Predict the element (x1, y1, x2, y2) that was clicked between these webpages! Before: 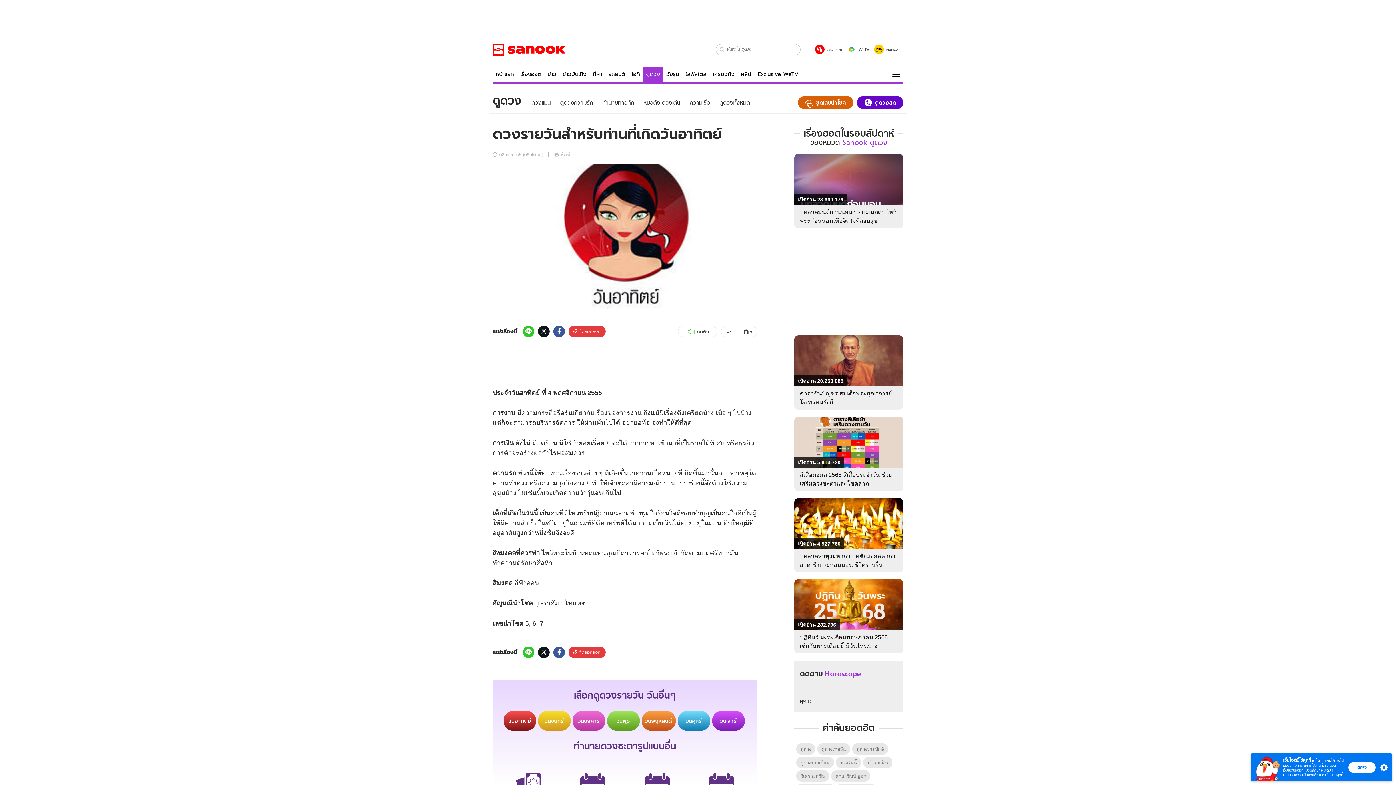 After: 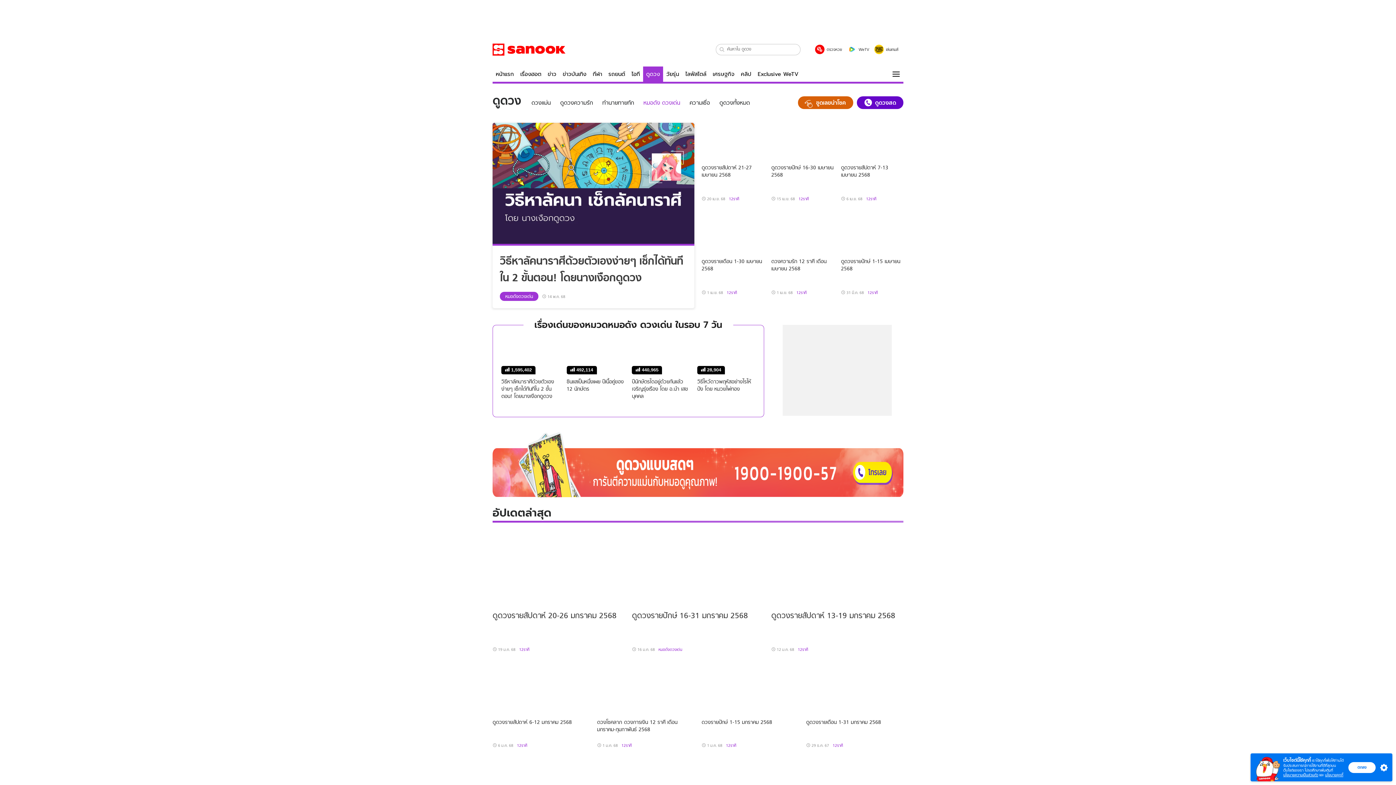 Action: bbox: (643, 99, 680, 106) label: หมอดัง ดวงเด่น